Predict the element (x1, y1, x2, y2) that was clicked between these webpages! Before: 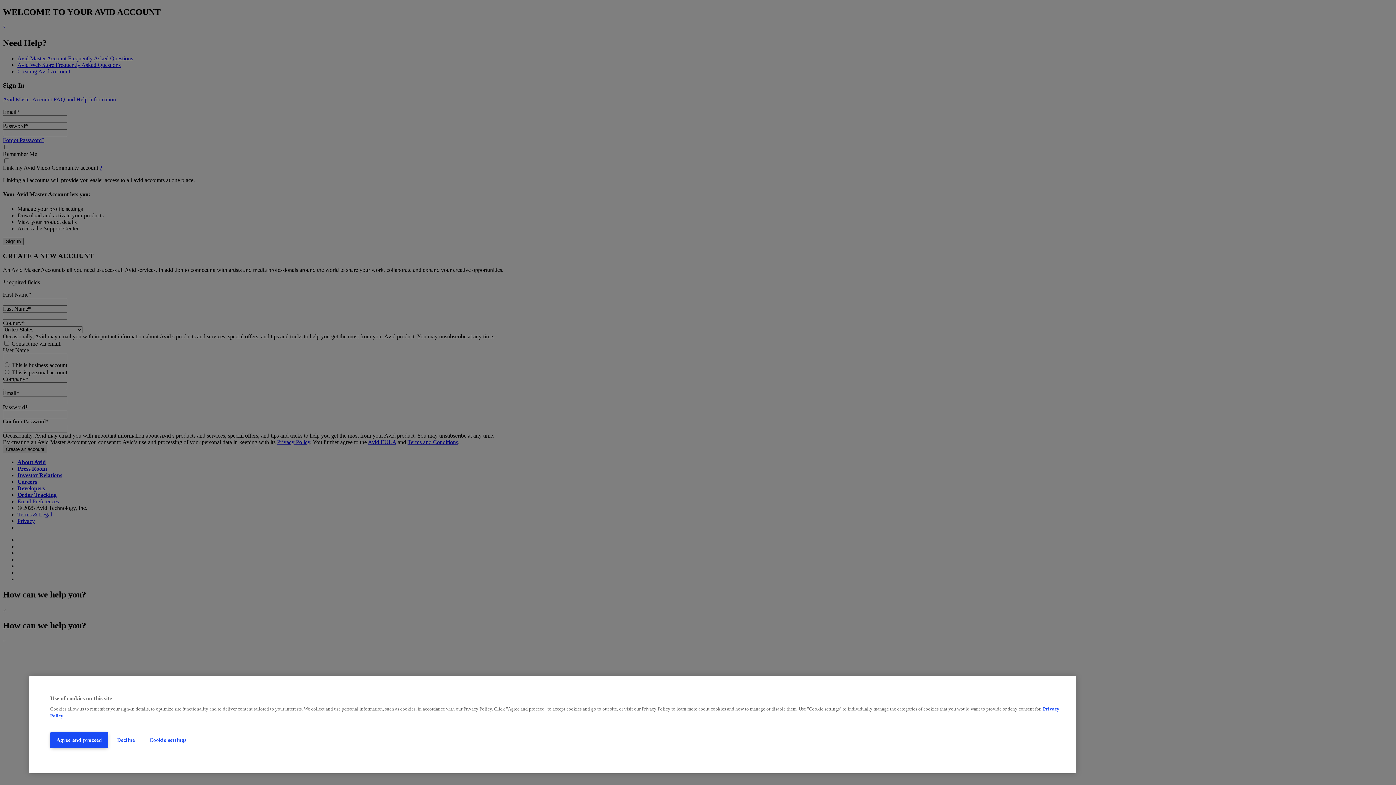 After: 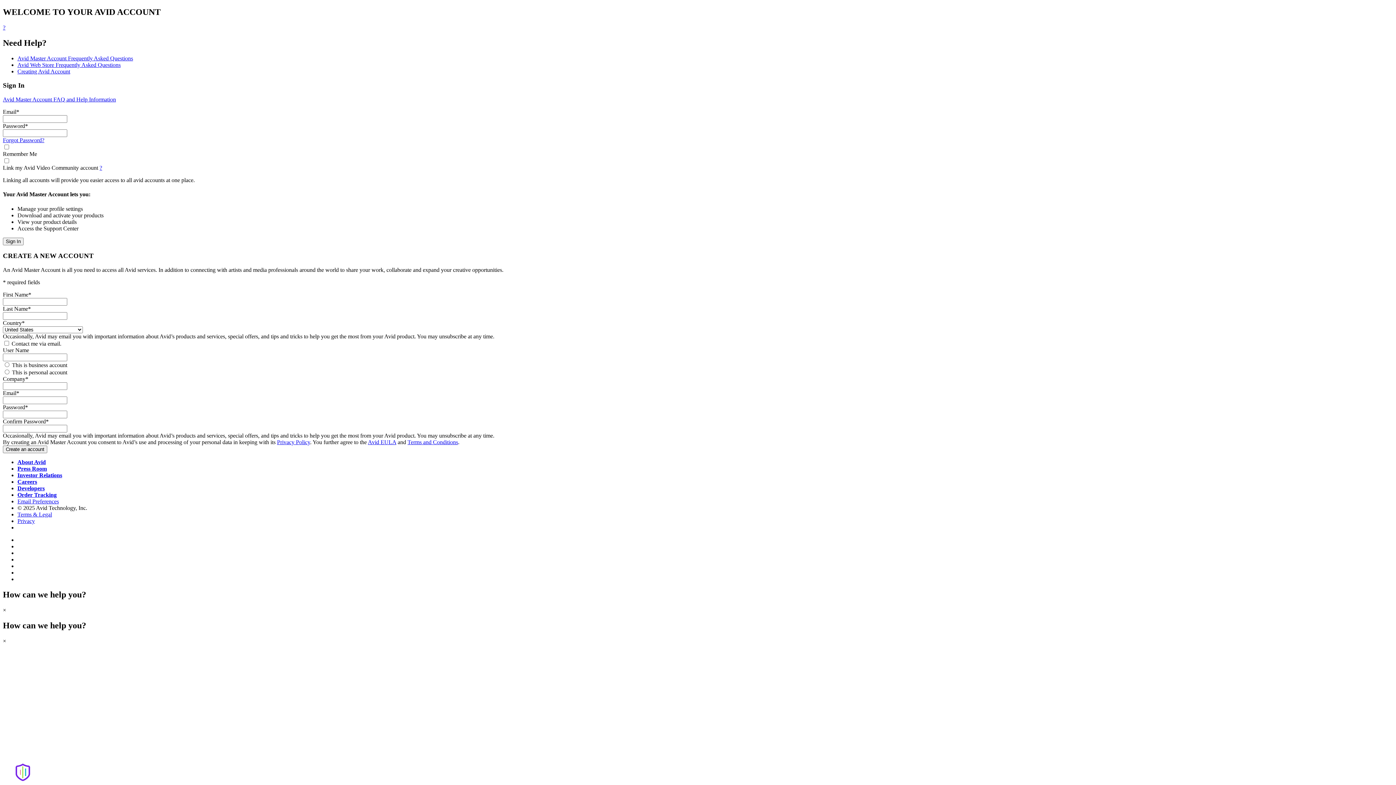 Action: bbox: (50, 732, 108, 748) label: Agree and proceed